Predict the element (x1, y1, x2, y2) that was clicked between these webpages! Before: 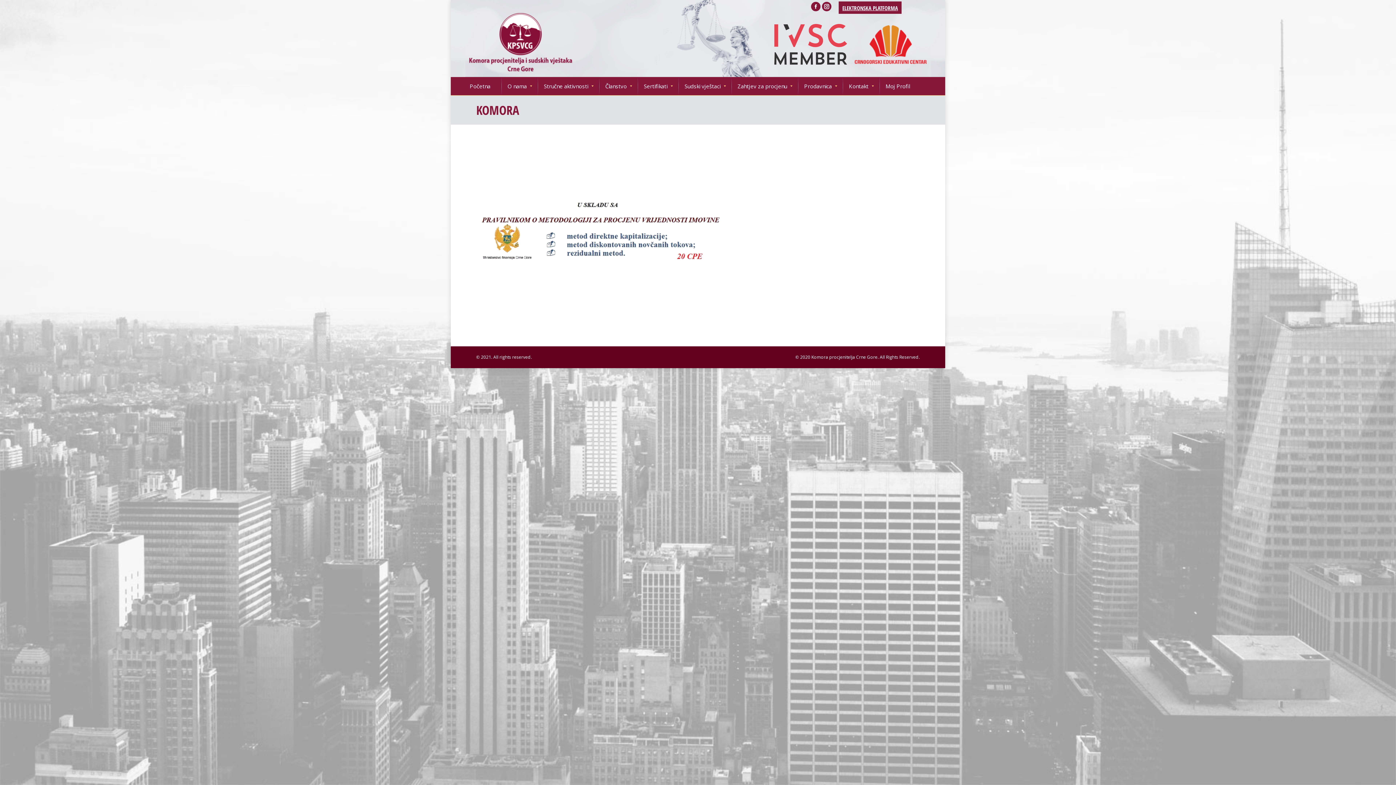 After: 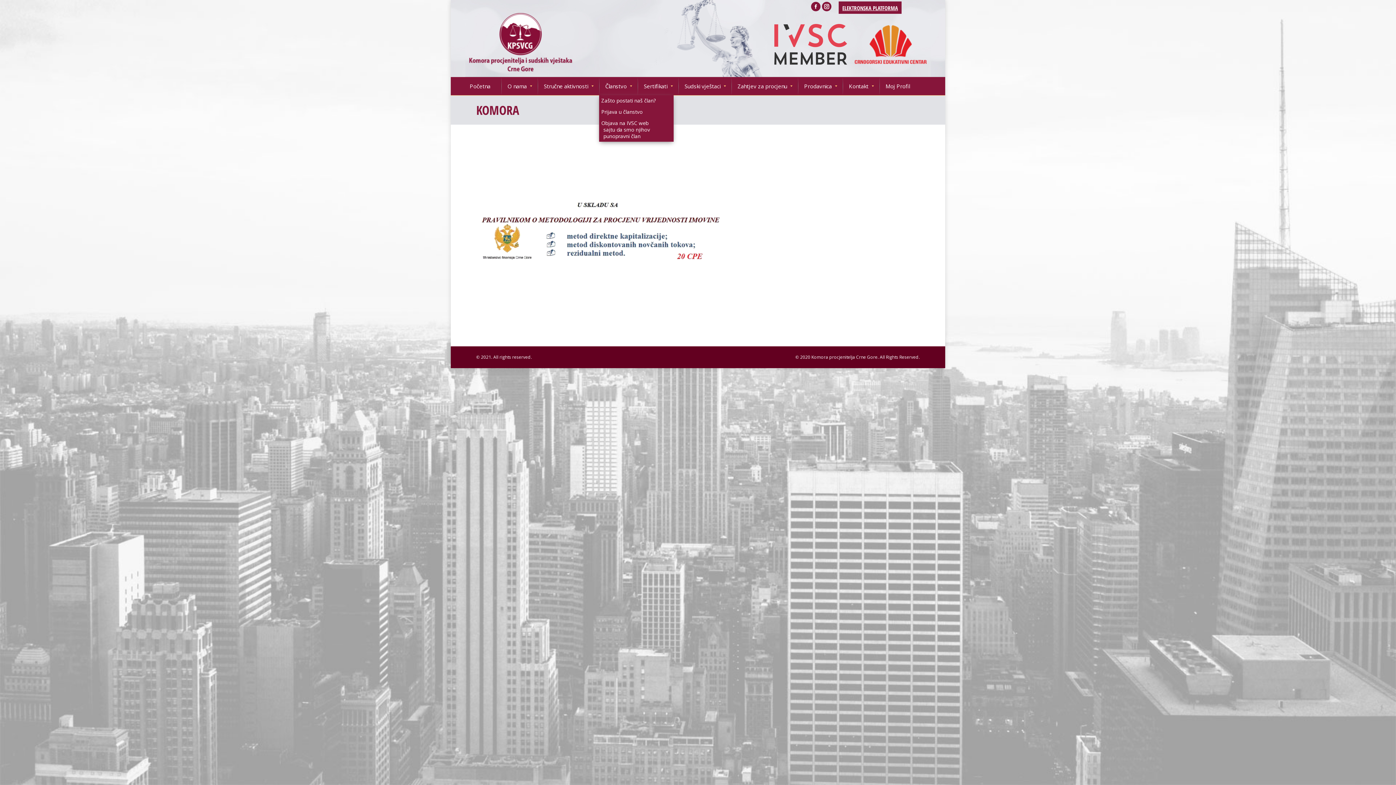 Action: label: Članstvo bbox: (599, 77, 637, 95)